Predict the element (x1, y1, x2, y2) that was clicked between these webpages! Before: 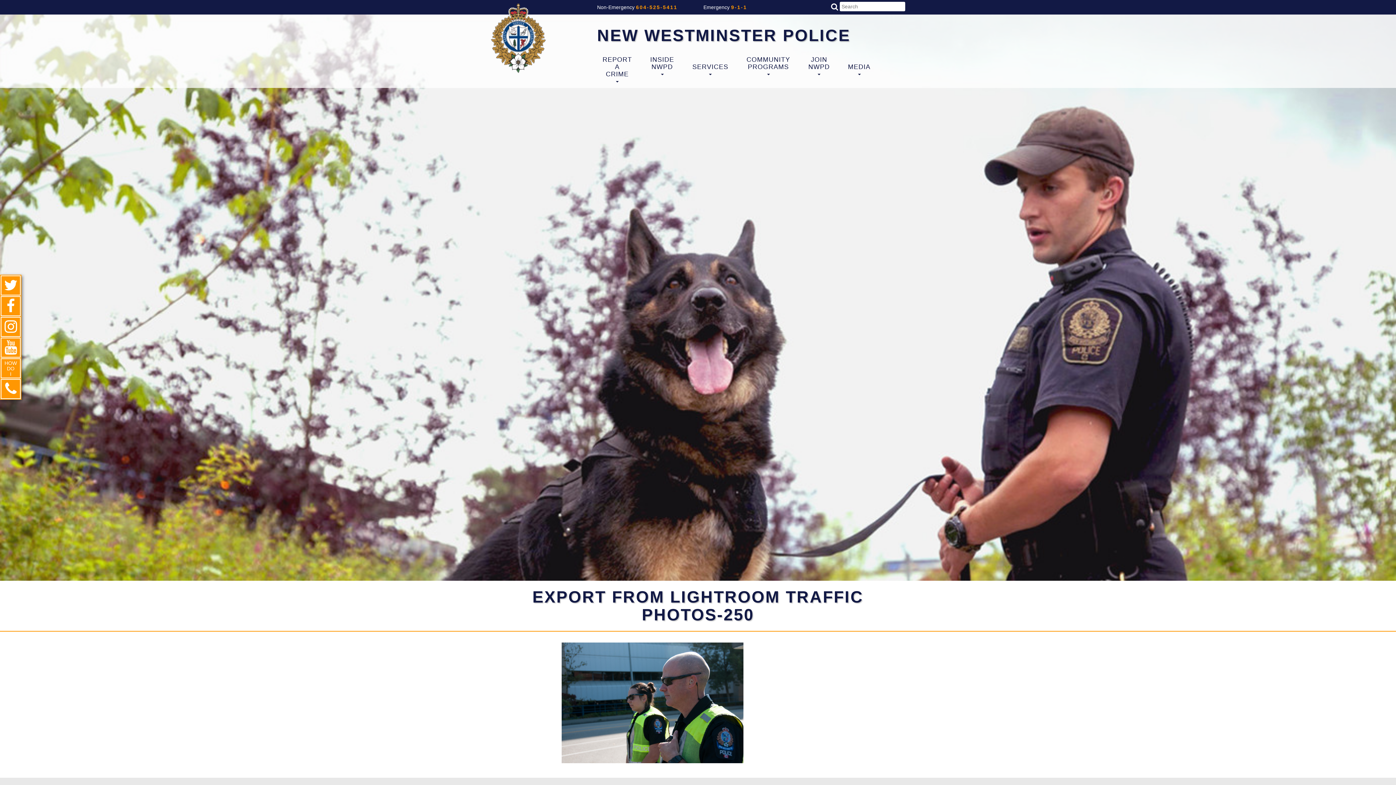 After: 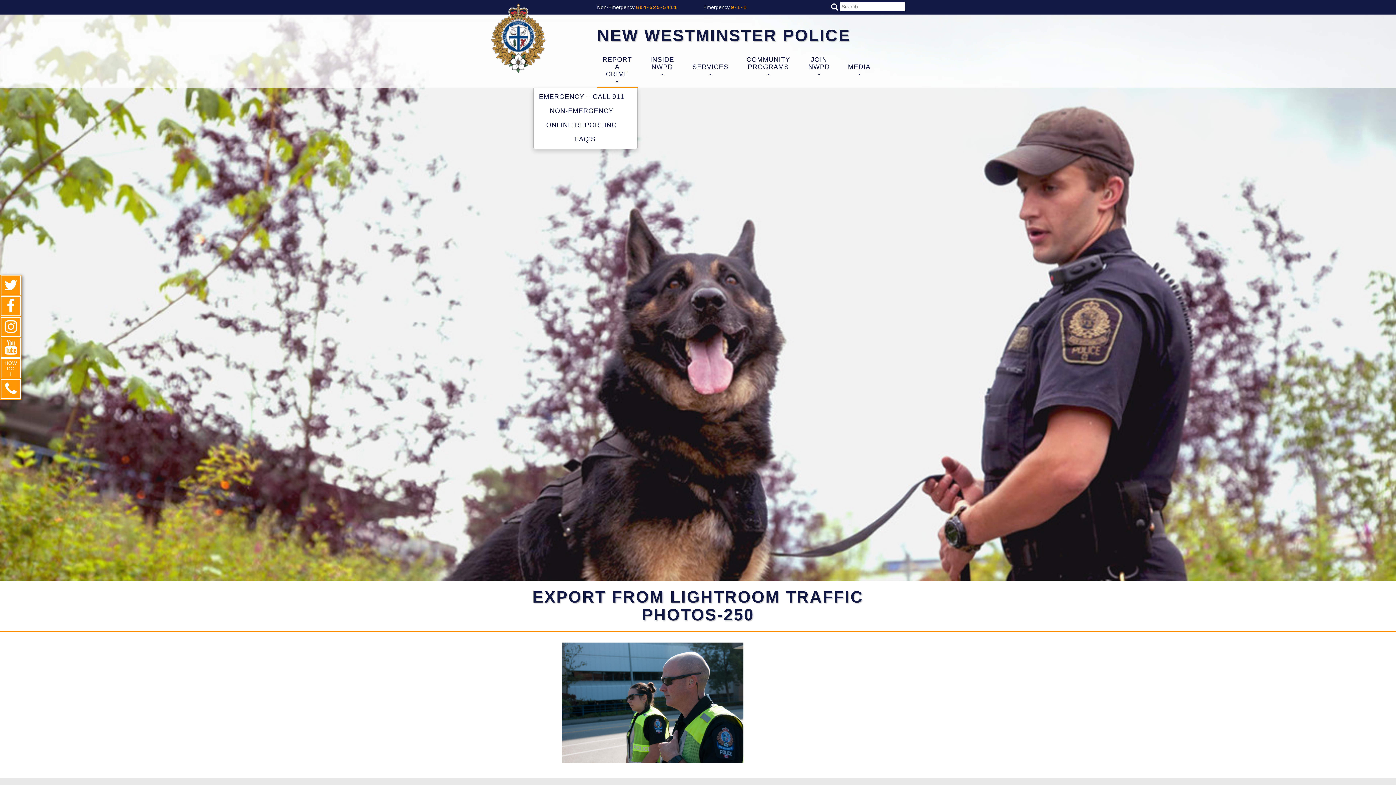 Action: bbox: (597, 54, 637, 88) label: REPORT
A
CRIME
